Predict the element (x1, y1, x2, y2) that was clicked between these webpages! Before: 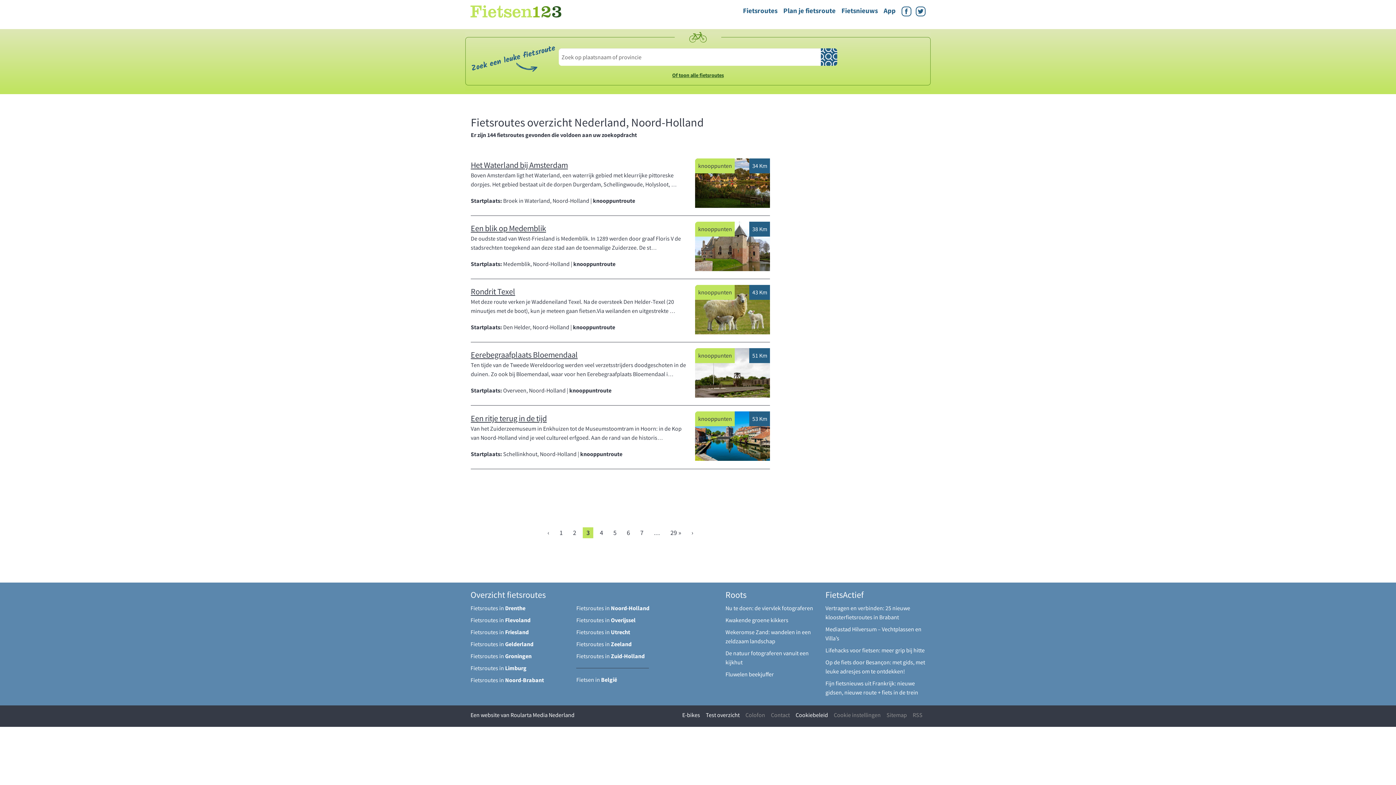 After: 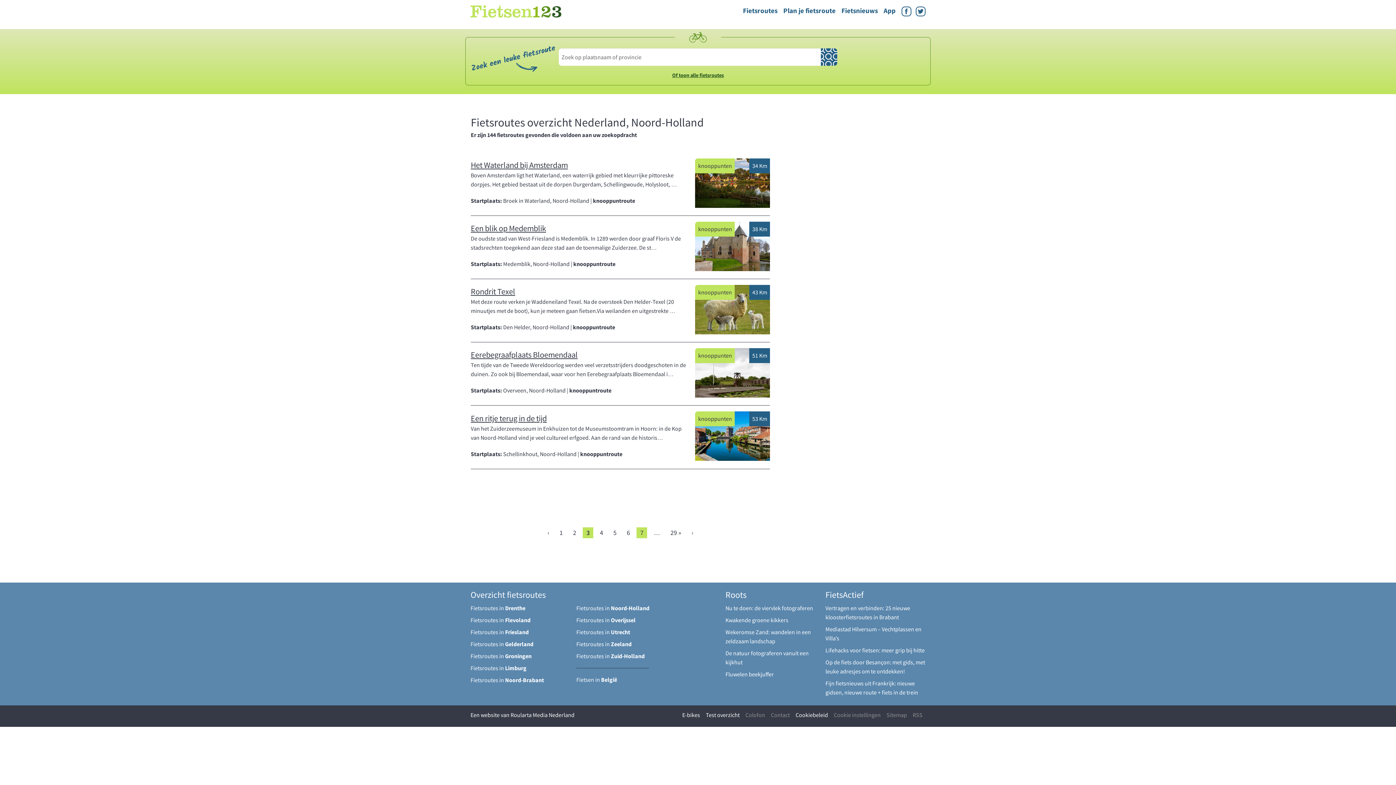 Action: label: 7 bbox: (636, 527, 647, 538)